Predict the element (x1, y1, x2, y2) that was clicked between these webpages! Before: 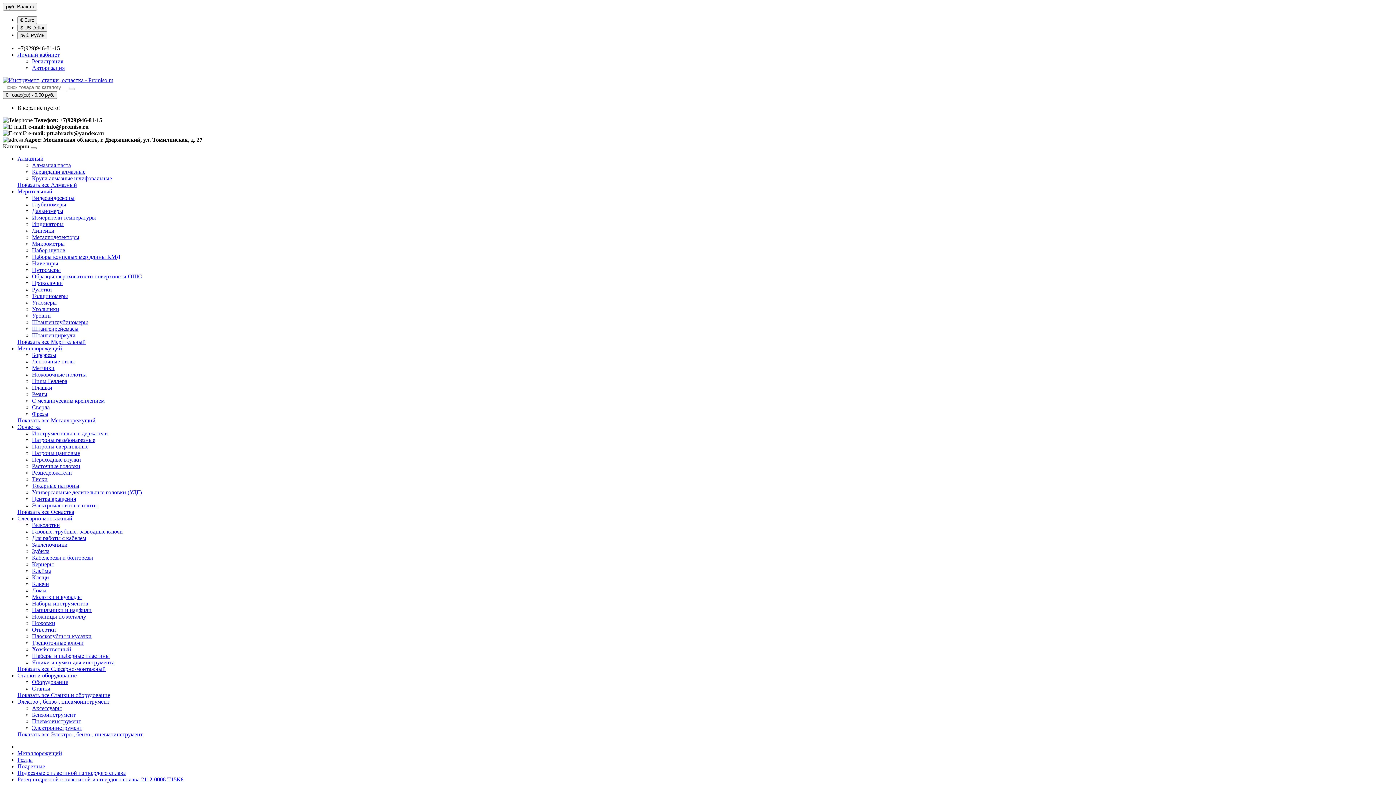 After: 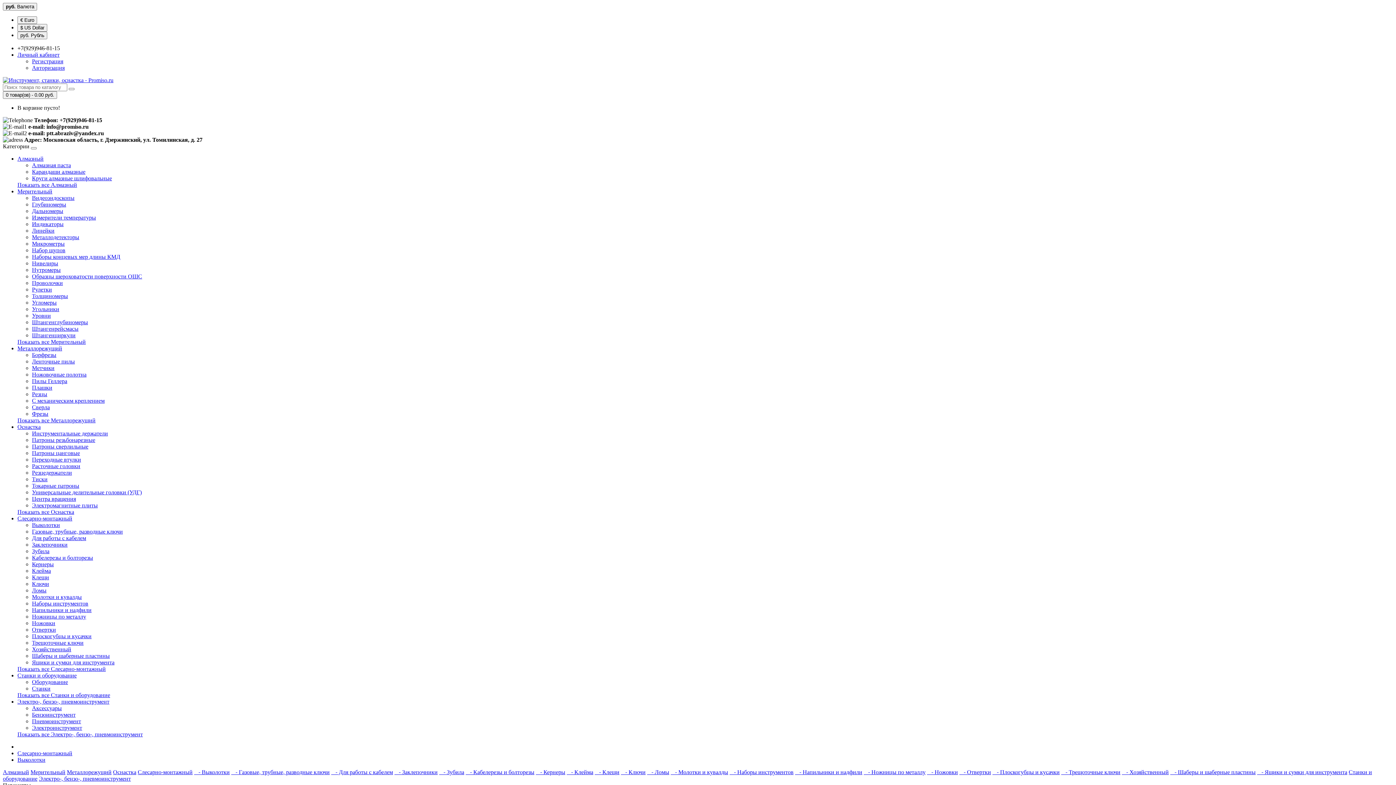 Action: label: Выколотки bbox: (32, 522, 60, 528)